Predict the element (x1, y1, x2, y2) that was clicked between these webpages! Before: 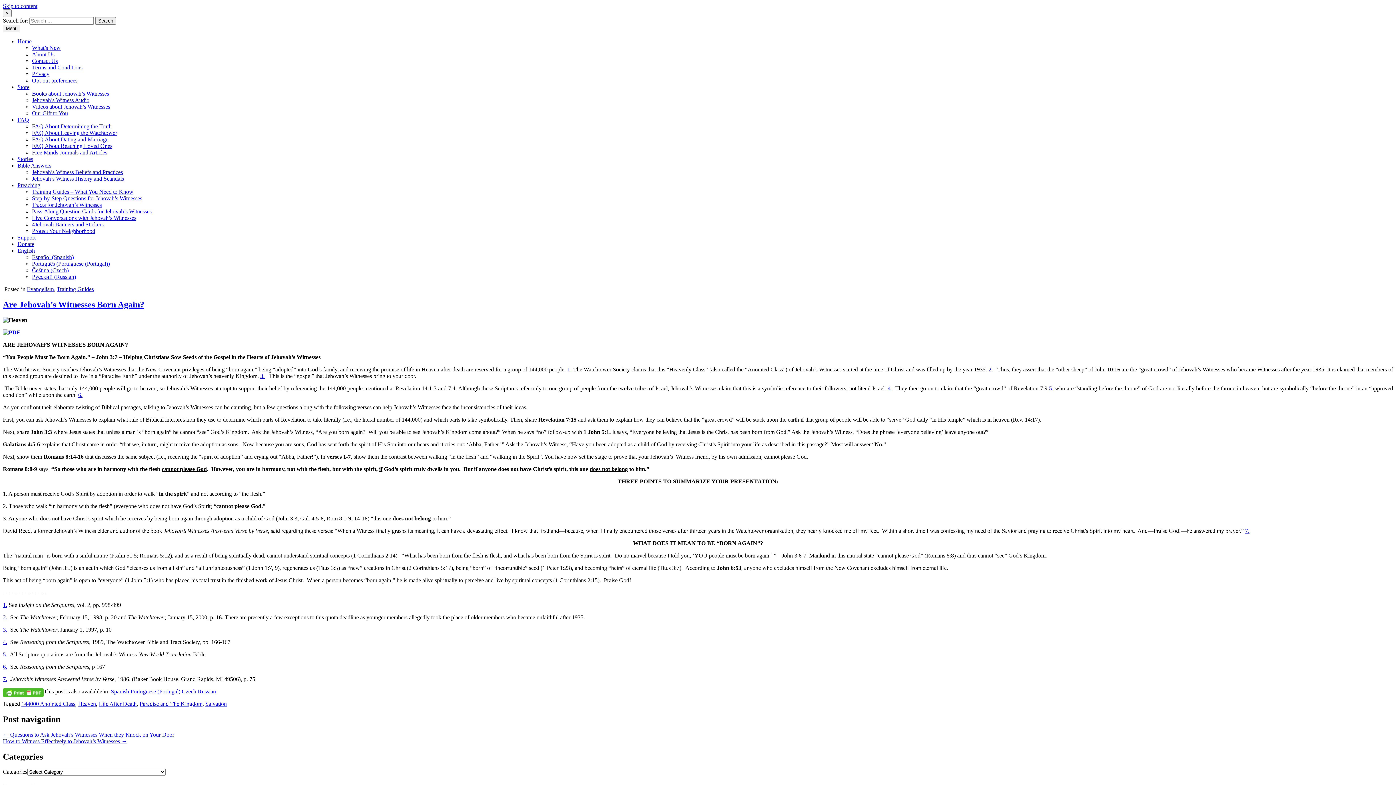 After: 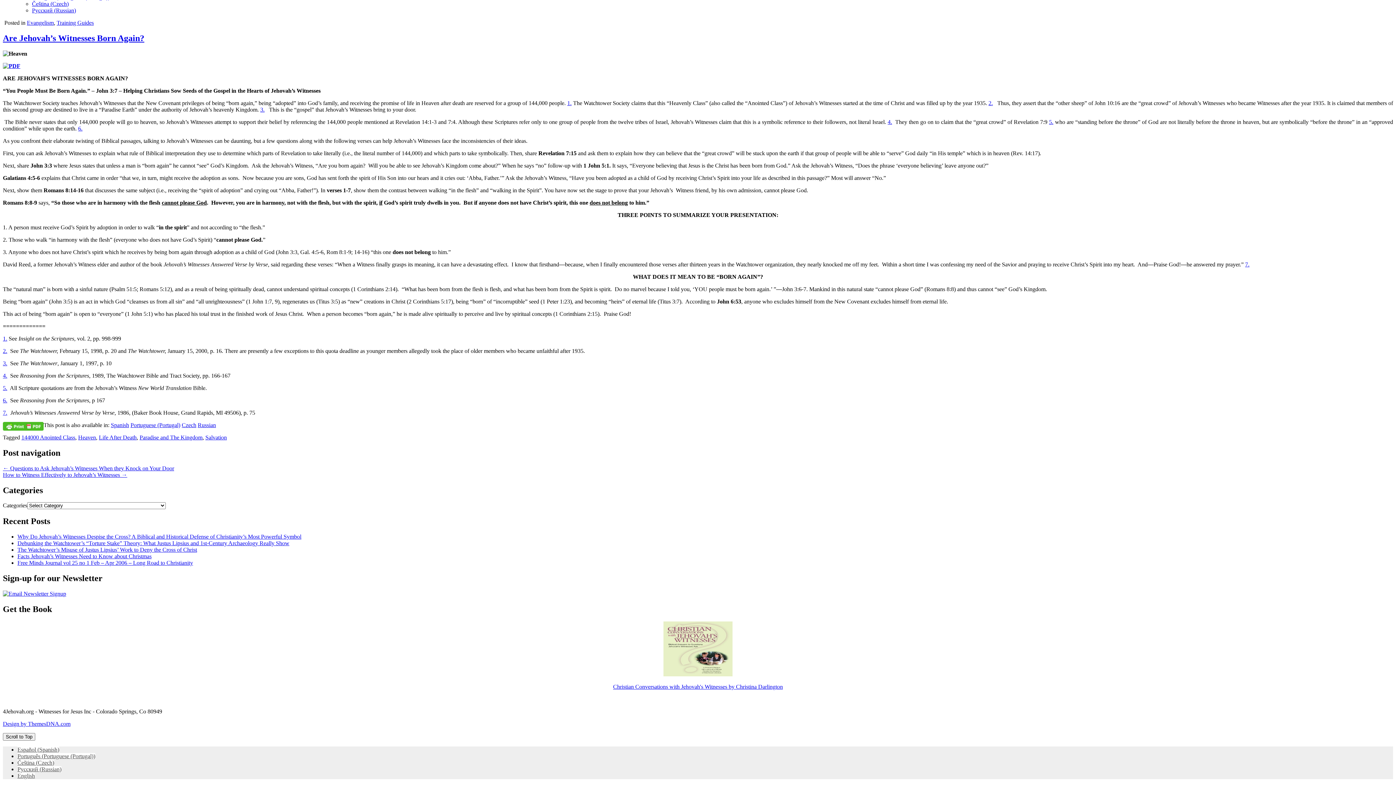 Action: label: 3. bbox: (260, 373, 264, 379)